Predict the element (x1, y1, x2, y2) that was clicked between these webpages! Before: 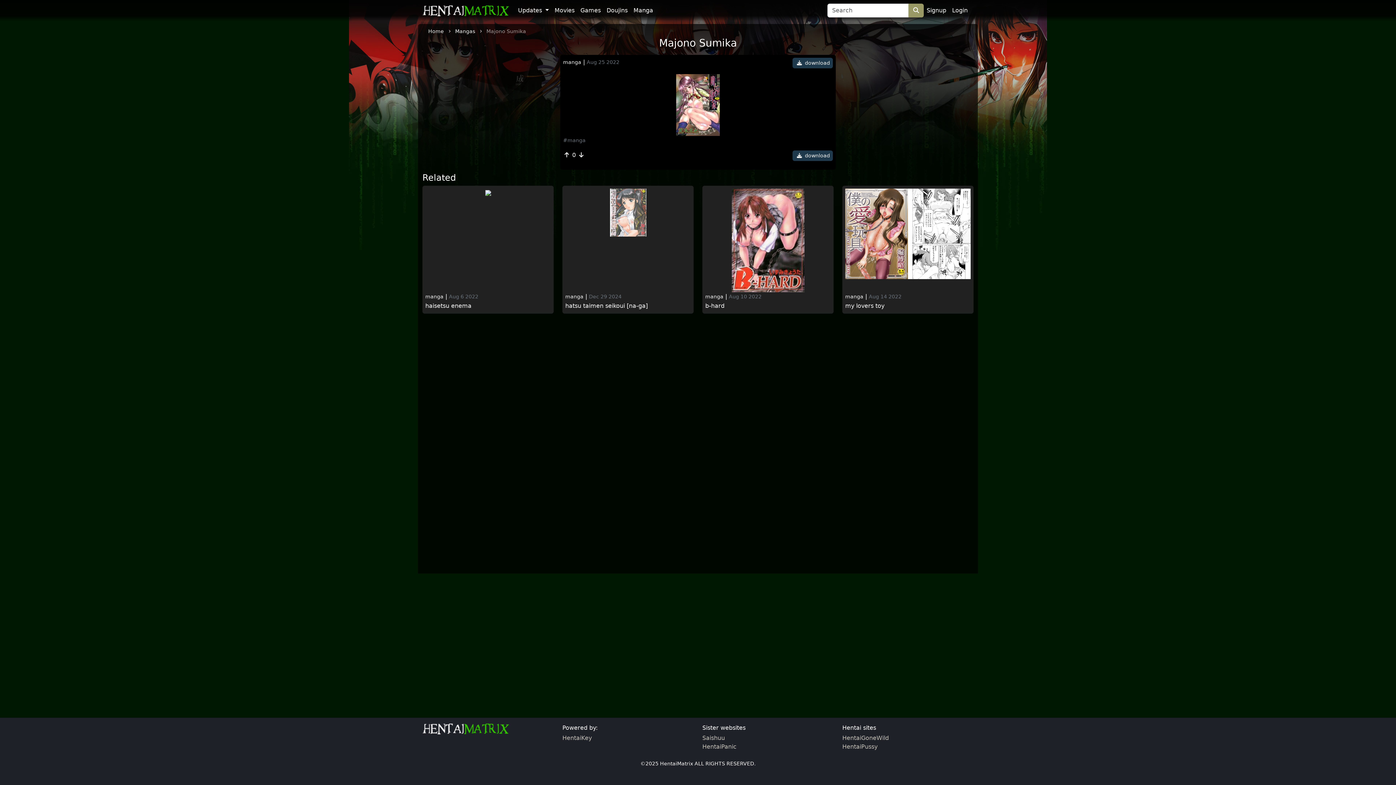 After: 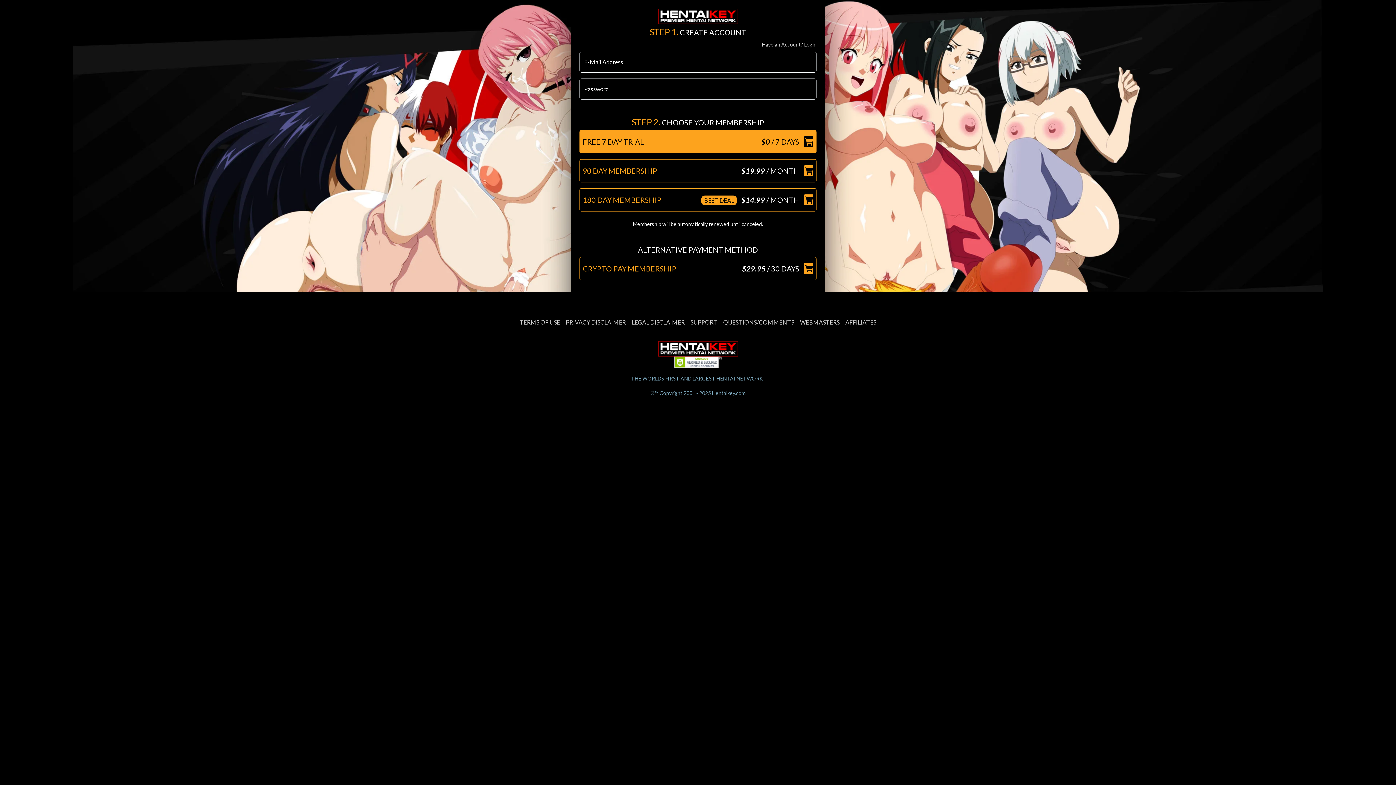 Action: label:  download bbox: (792, 57, 833, 68)